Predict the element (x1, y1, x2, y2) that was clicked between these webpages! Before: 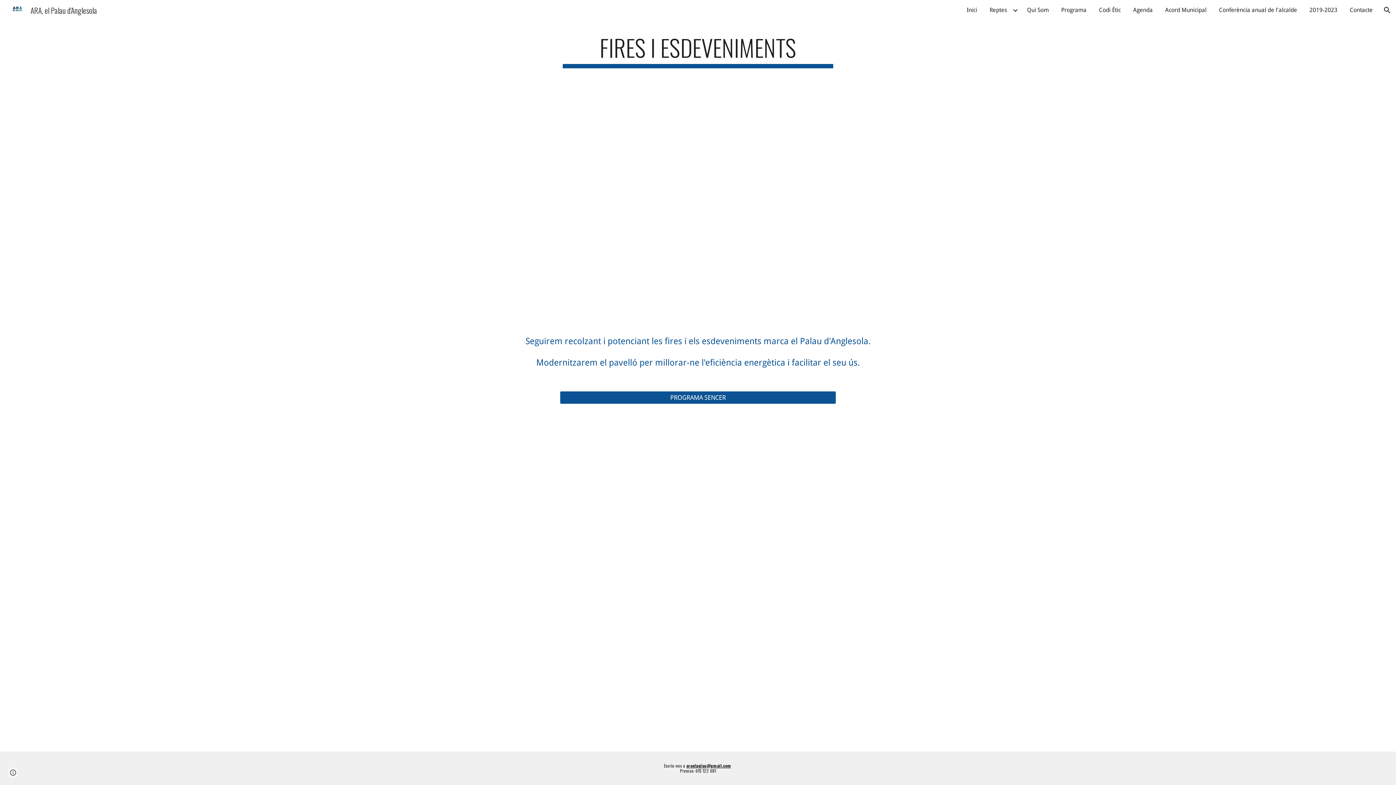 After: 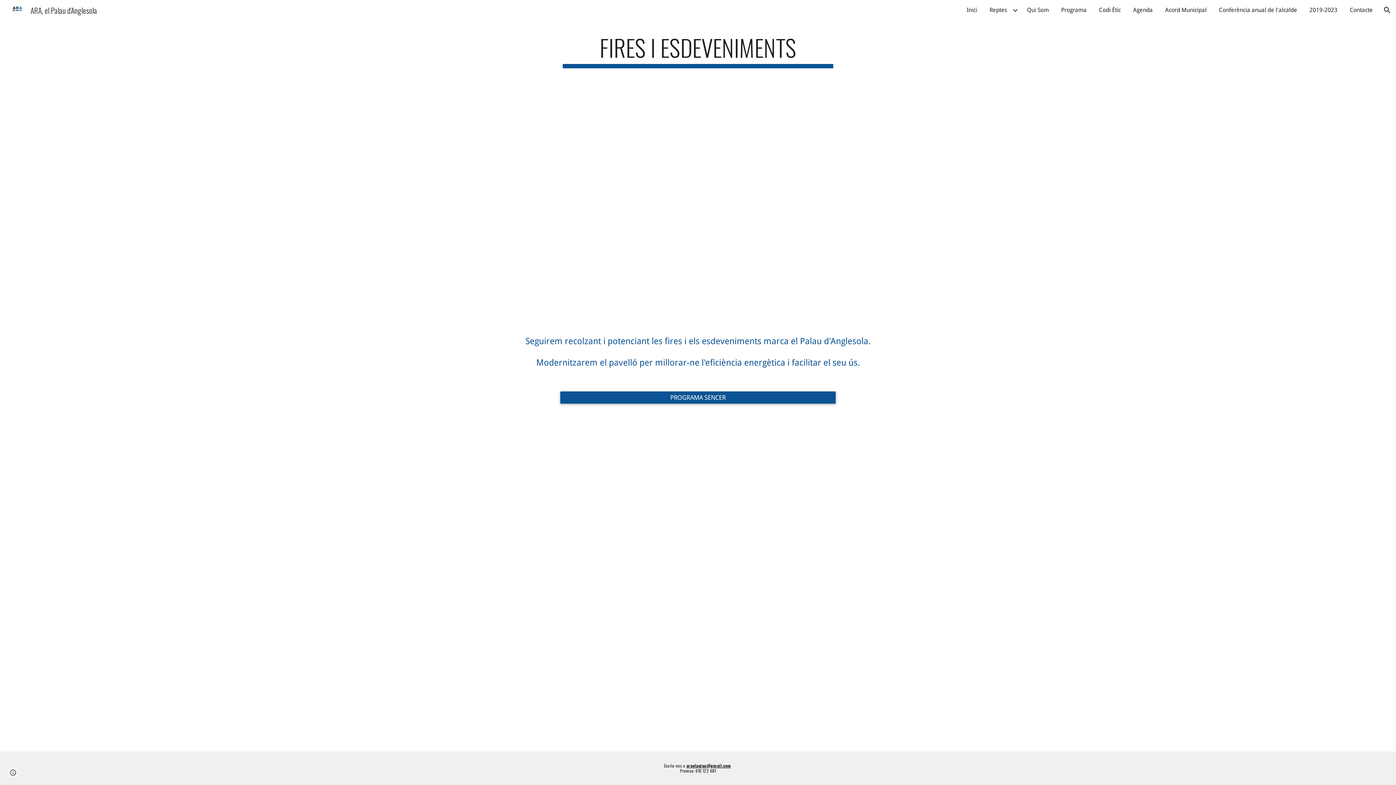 Action: label: PROGRAMA SENCER bbox: (560, 387, 835, 408)